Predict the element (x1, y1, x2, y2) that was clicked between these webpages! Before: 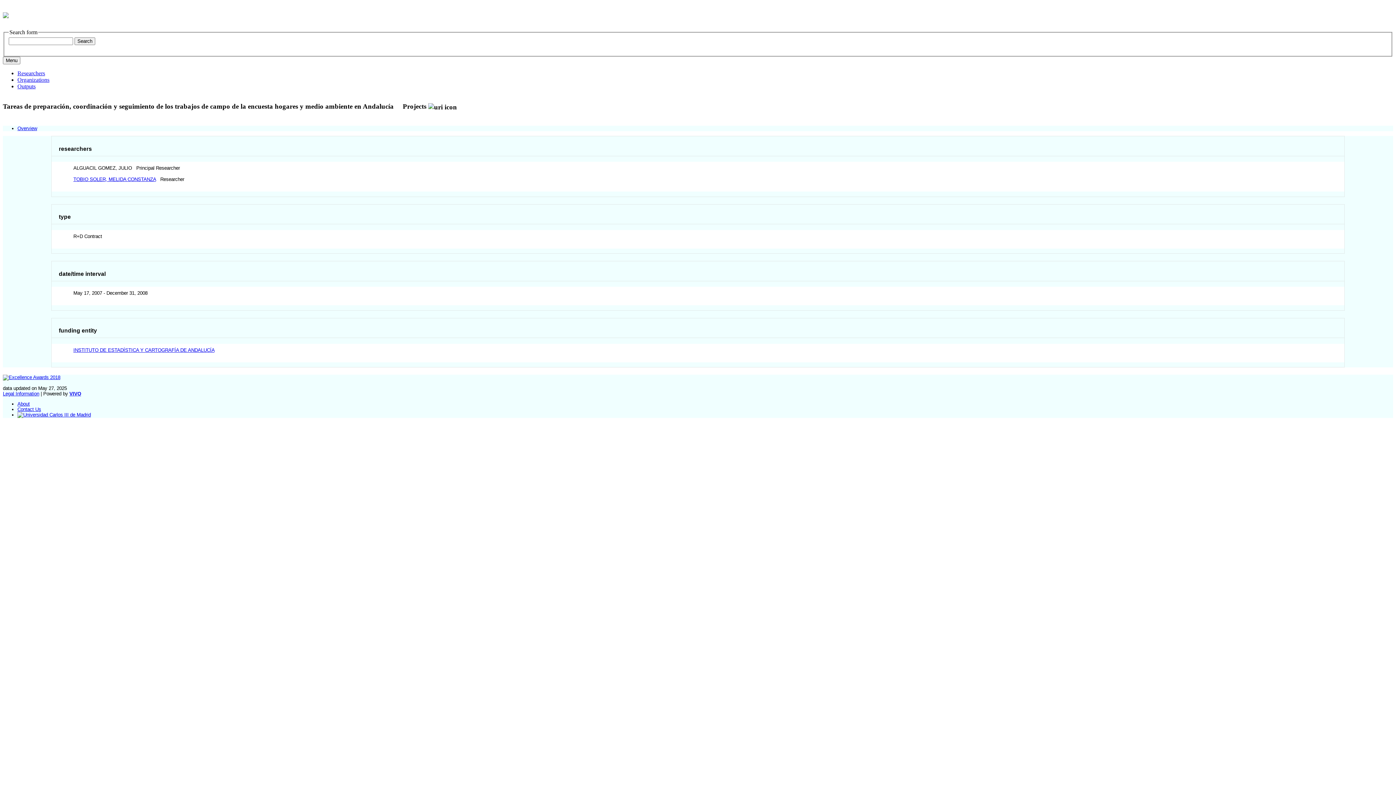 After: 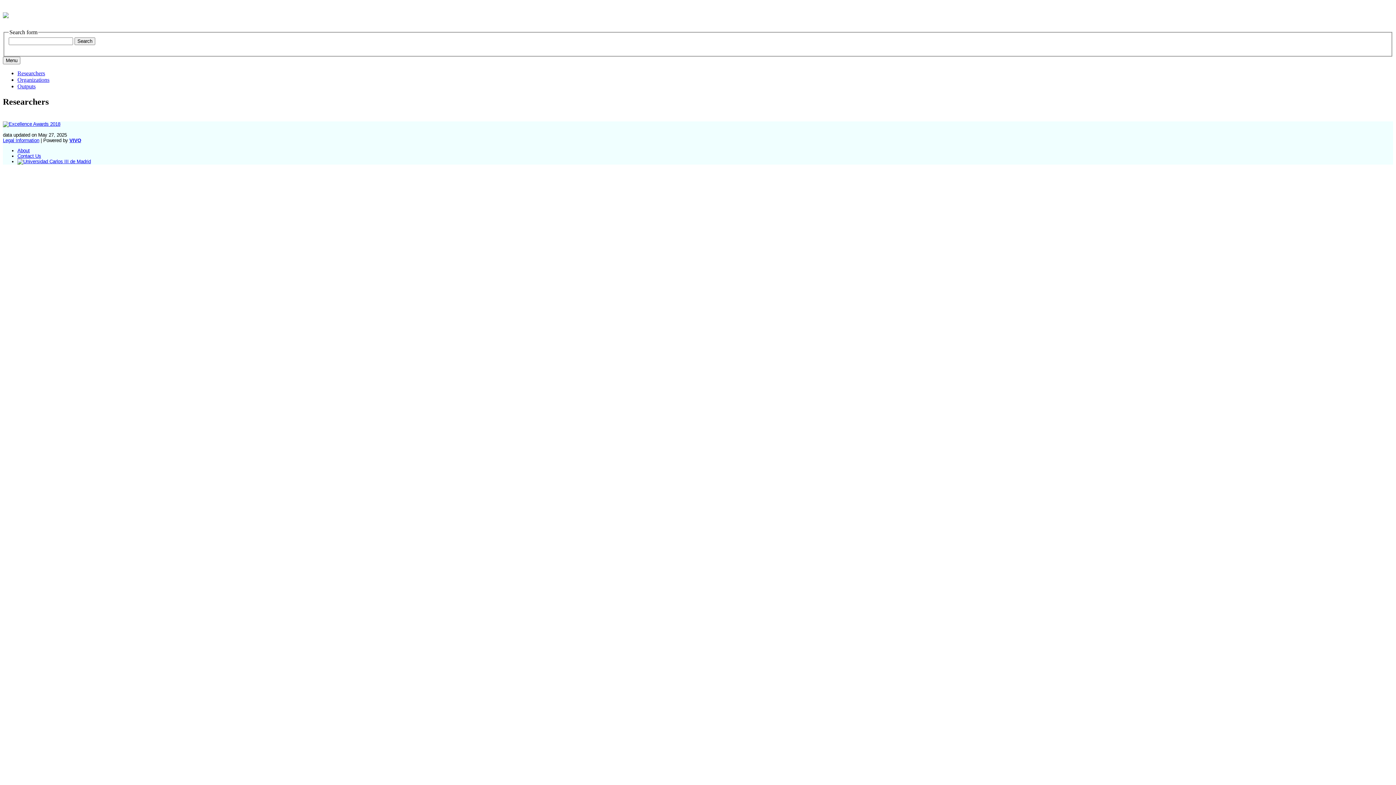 Action: label: Researchers bbox: (17, 70, 45, 76)